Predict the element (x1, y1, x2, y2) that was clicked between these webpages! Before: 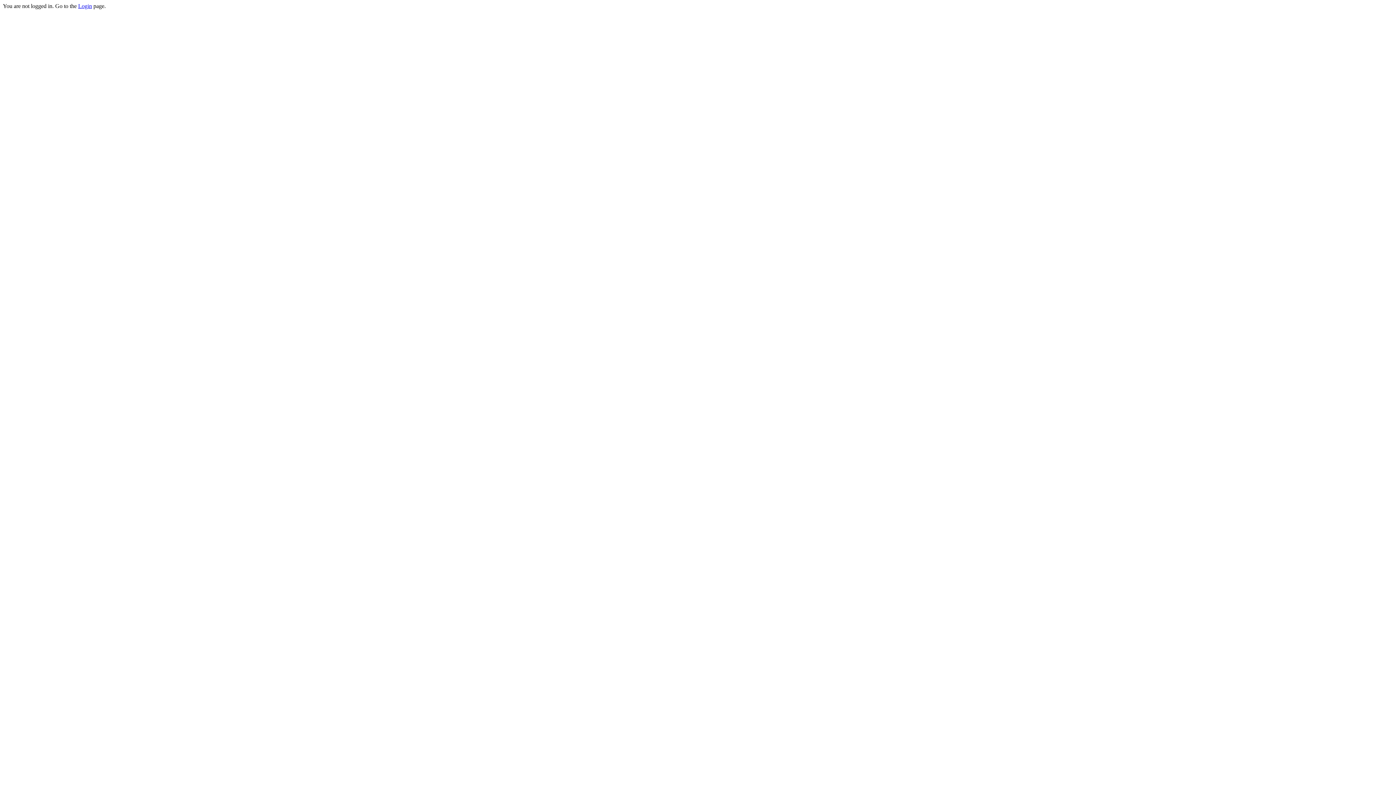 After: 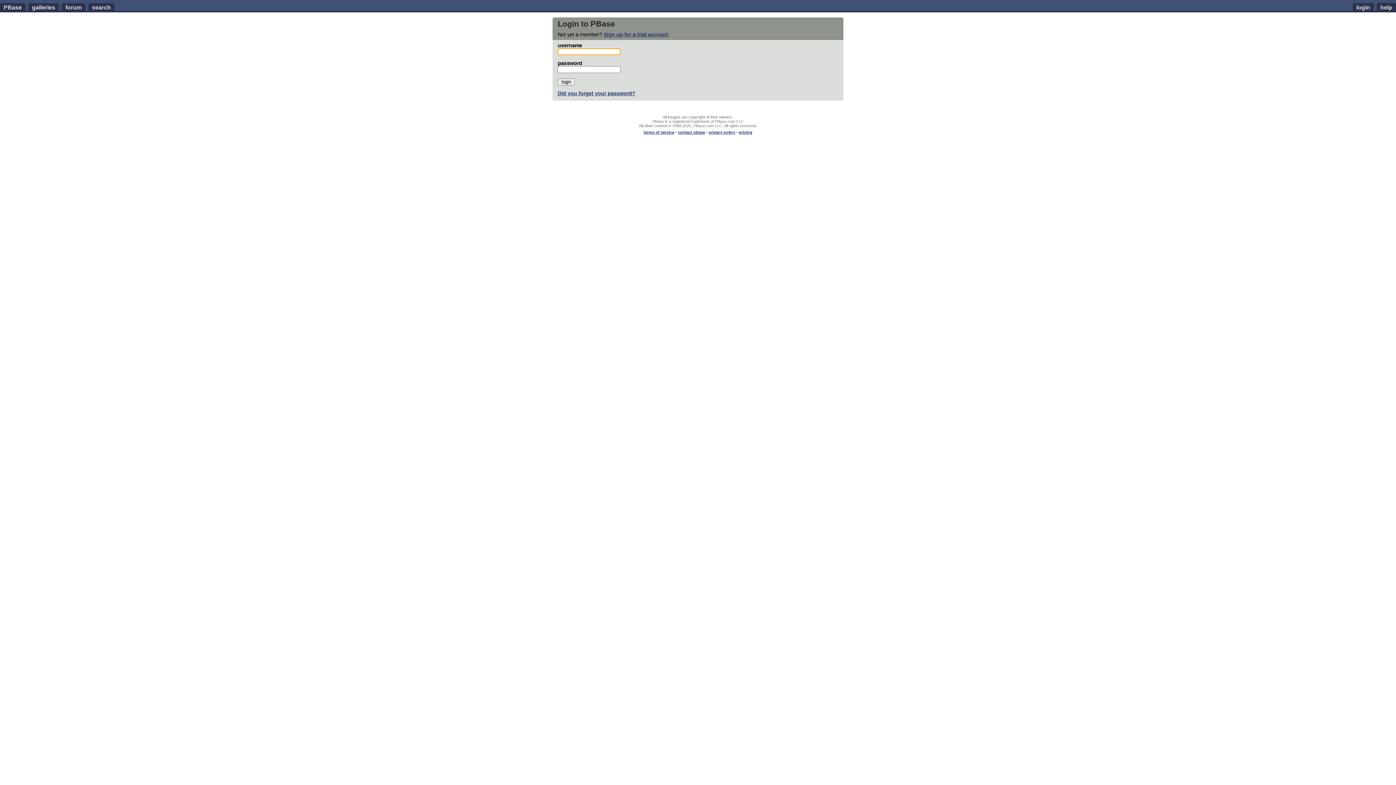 Action: label: Login bbox: (78, 2, 92, 9)